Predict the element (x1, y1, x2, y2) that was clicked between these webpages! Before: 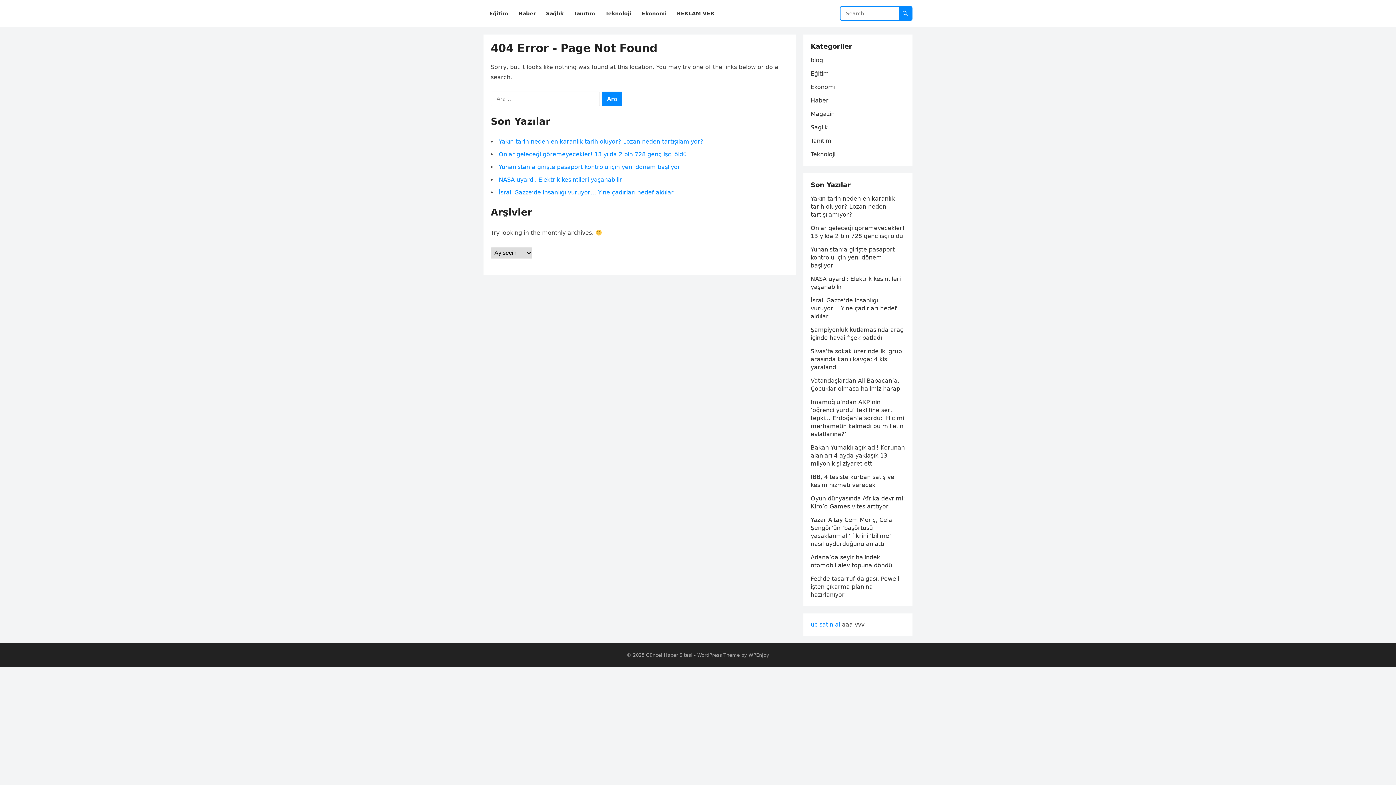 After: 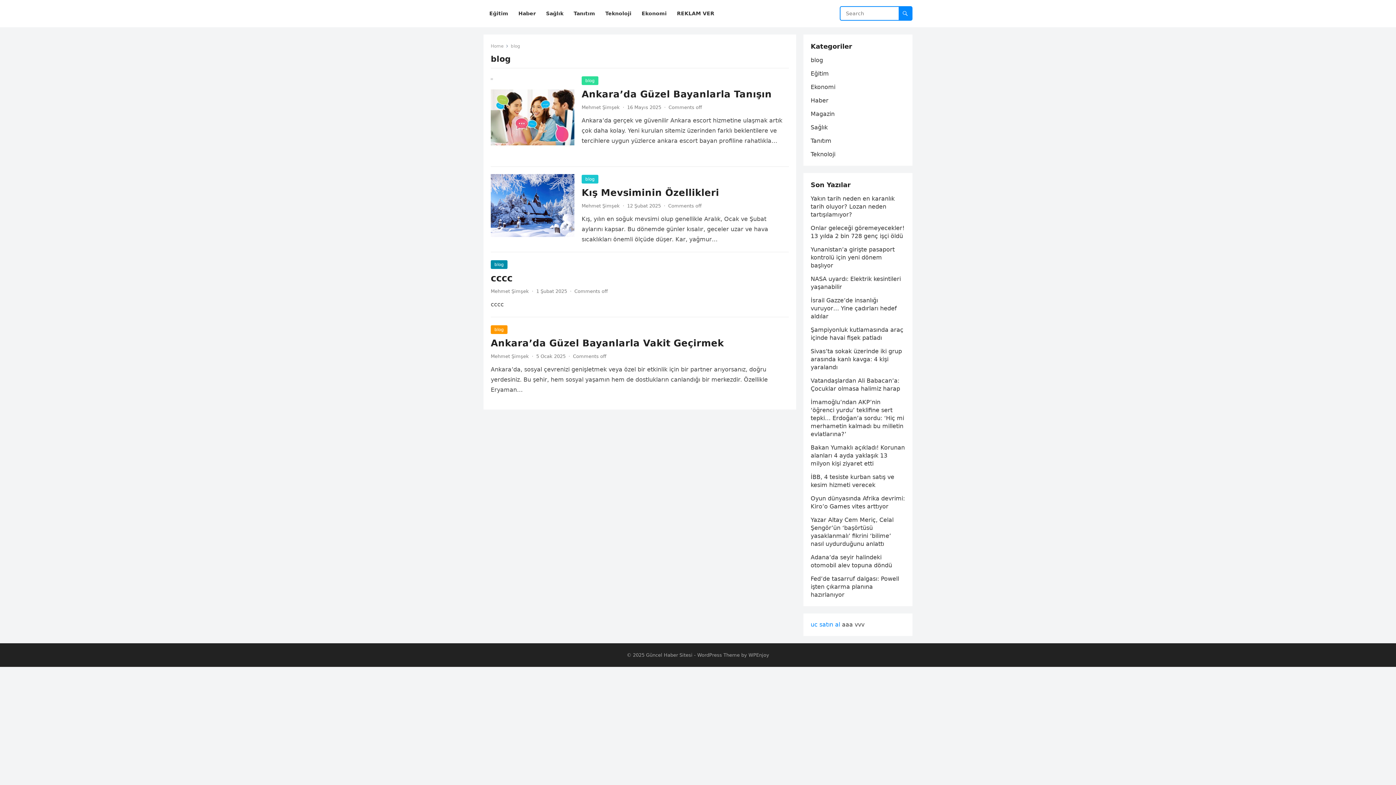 Action: label: blog bbox: (810, 56, 823, 63)